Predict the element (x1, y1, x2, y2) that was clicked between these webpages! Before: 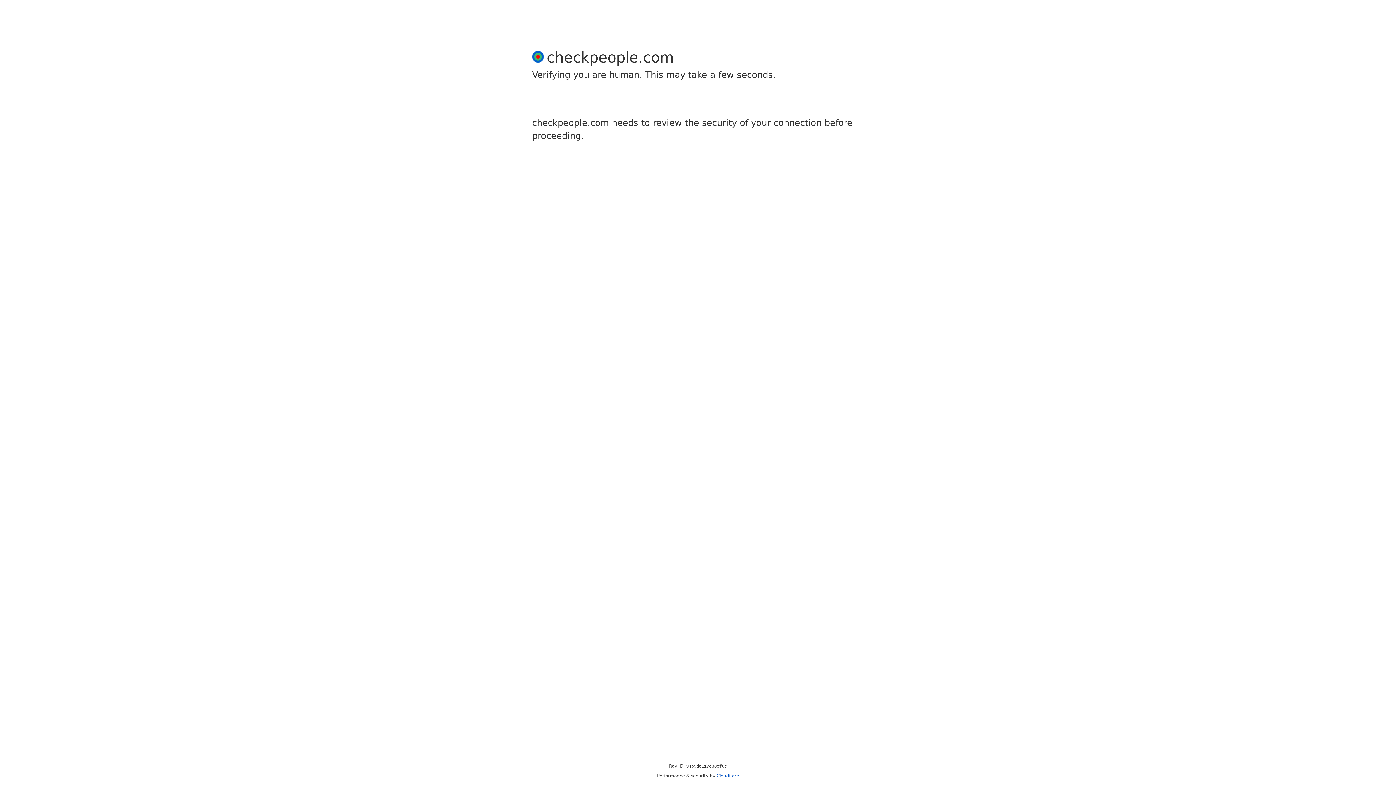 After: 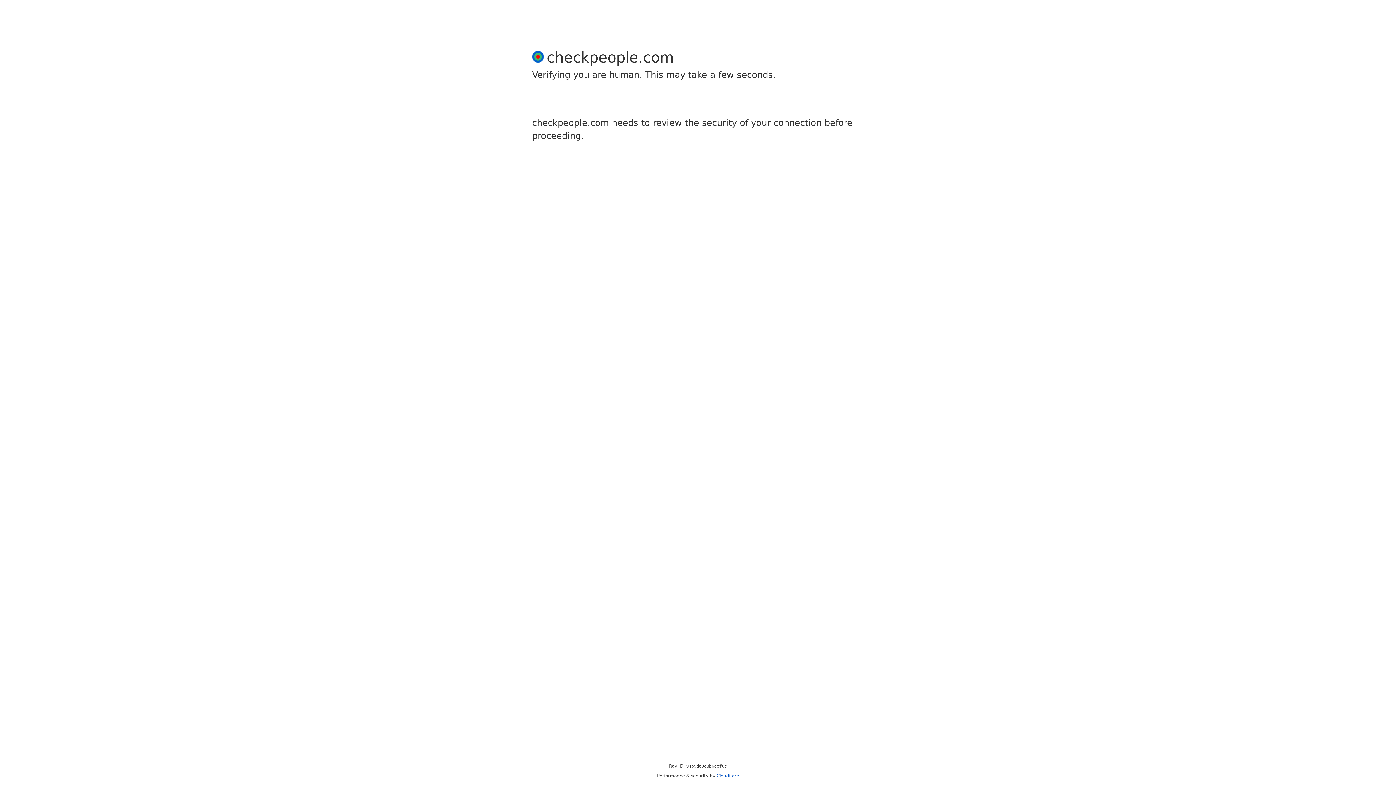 Action: bbox: (716, 773, 739, 778) label: Cloudflare